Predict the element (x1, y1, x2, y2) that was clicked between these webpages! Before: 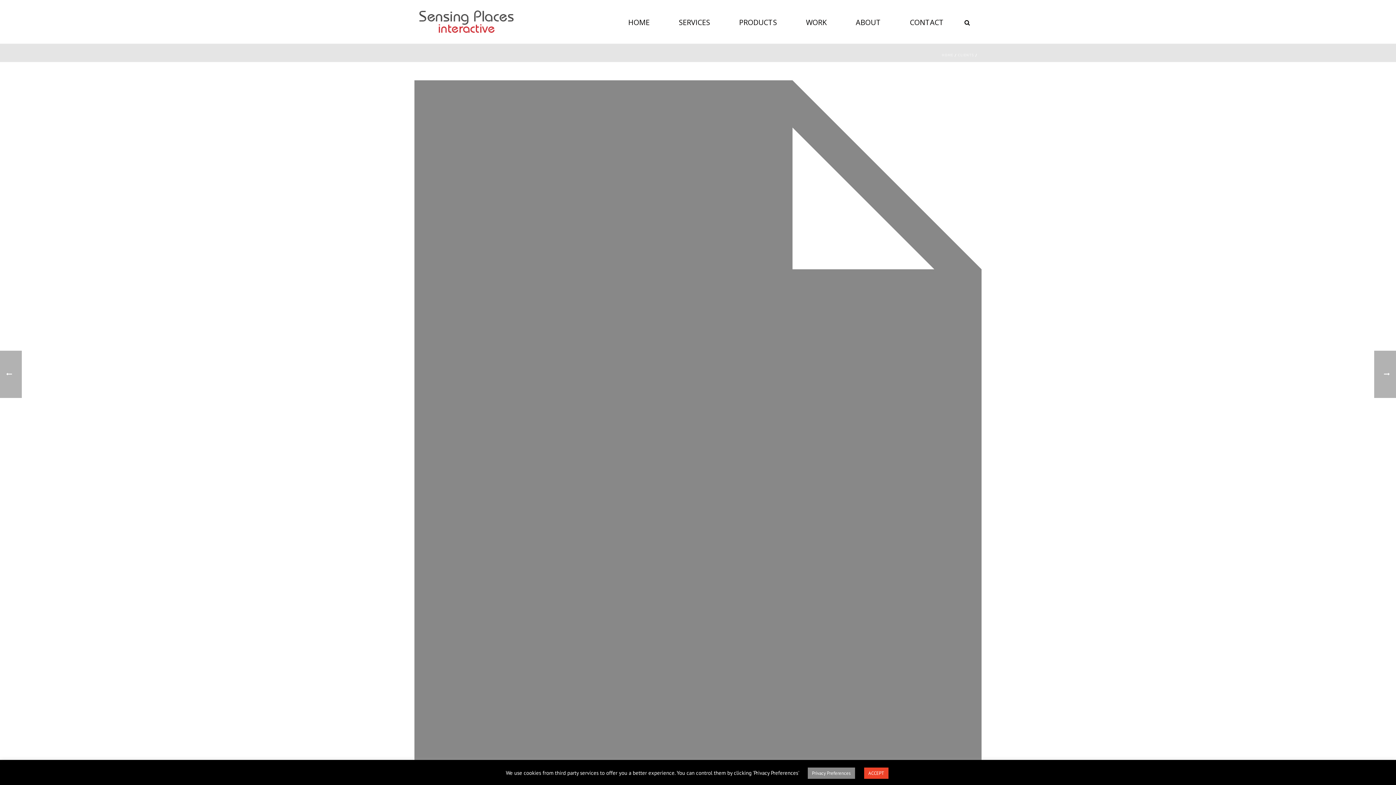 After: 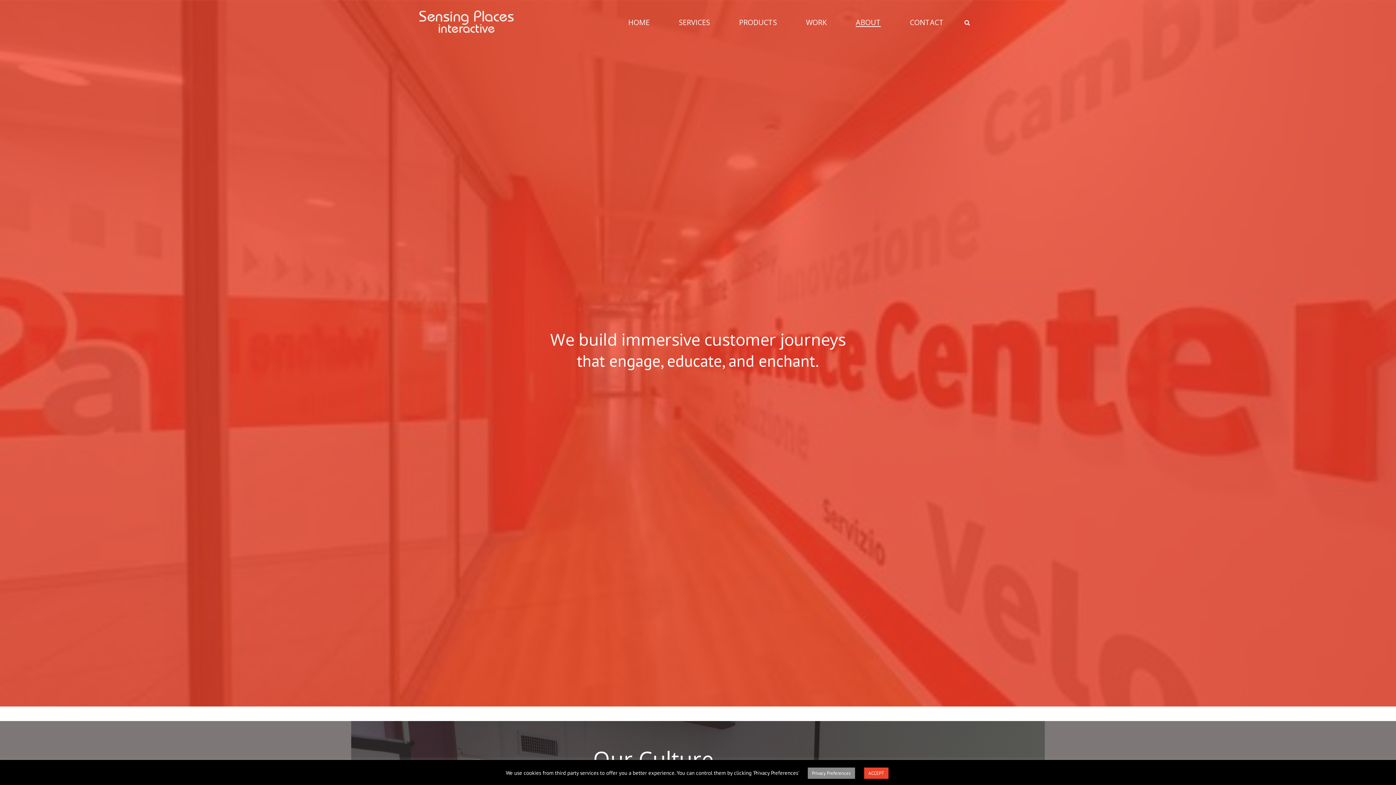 Action: bbox: (841, 18, 895, 26) label: ABOUT